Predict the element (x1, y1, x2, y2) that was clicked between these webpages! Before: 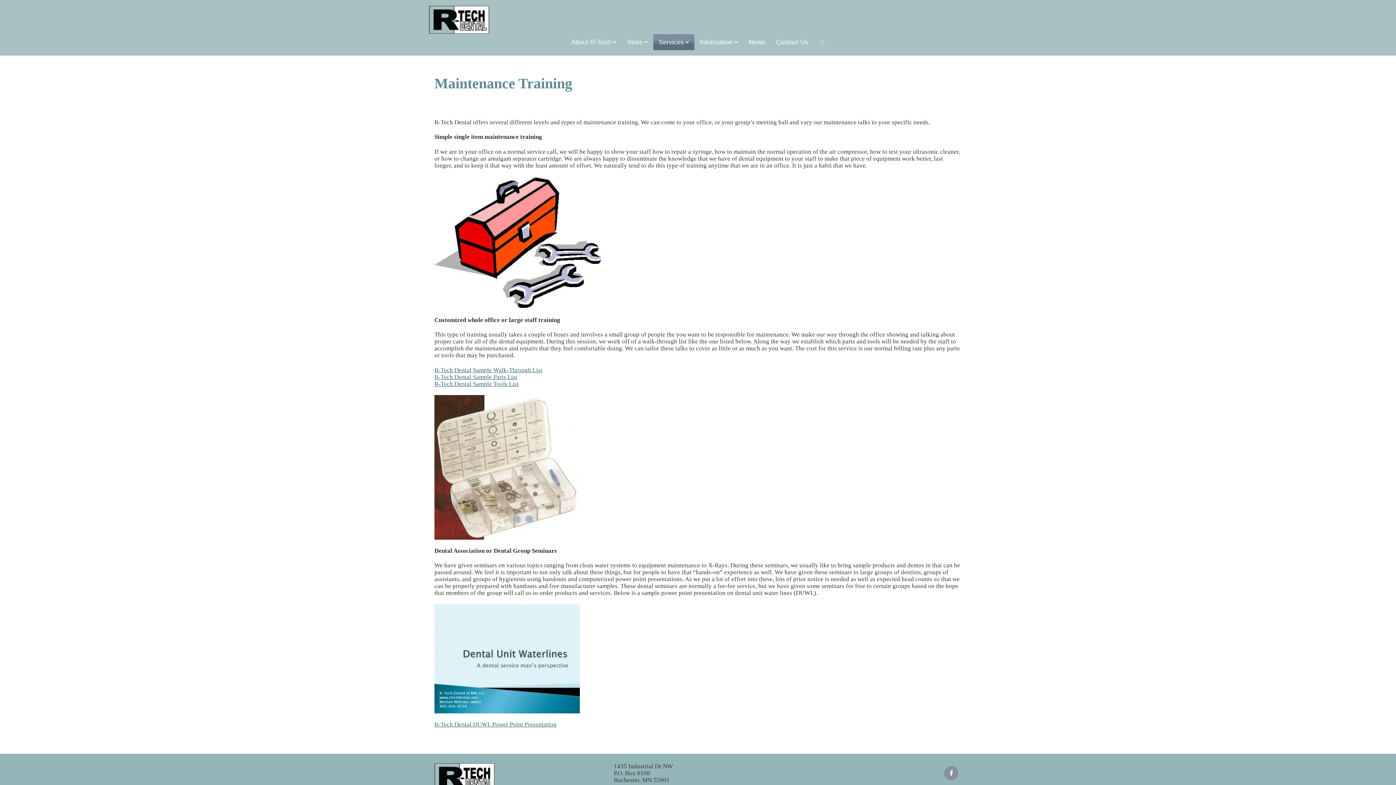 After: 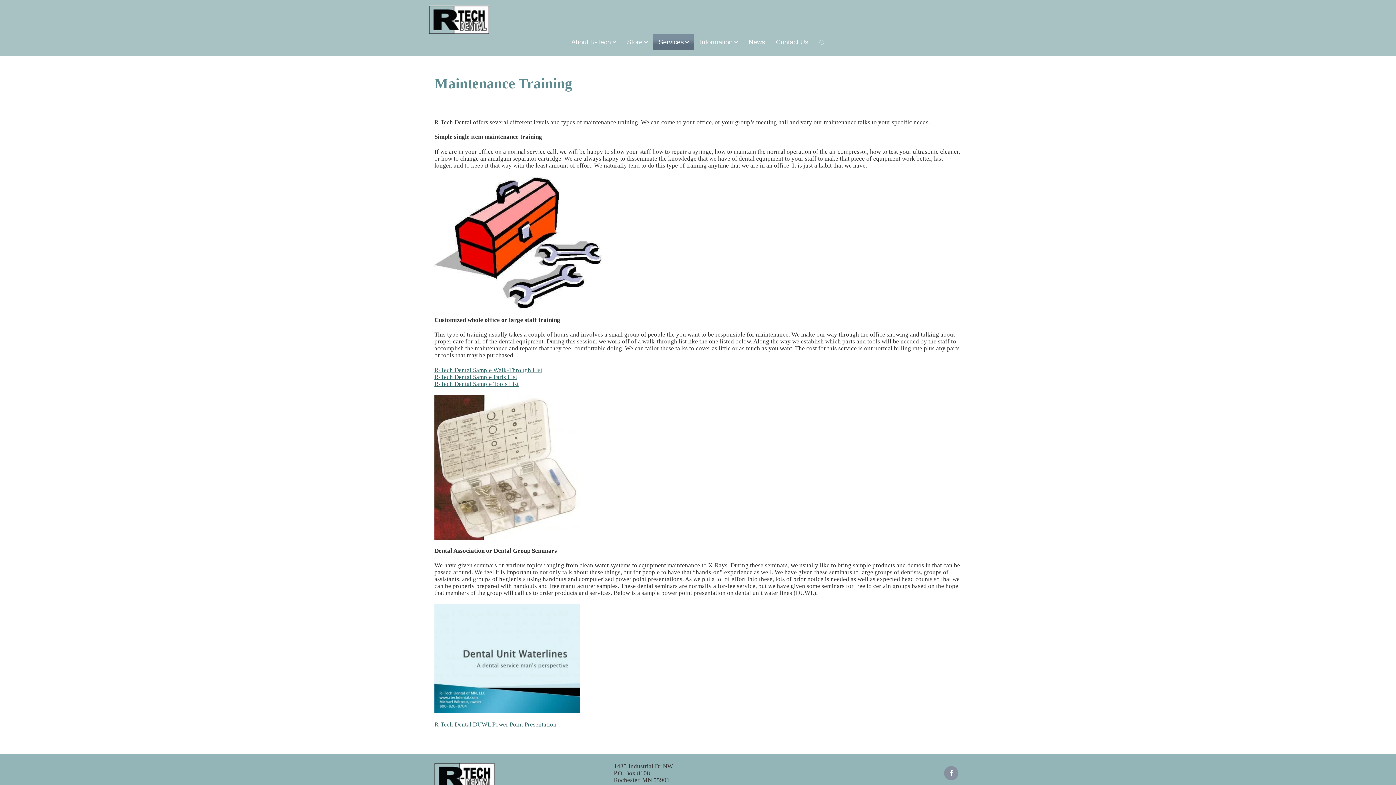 Action: bbox: (434, 655, 580, 661)